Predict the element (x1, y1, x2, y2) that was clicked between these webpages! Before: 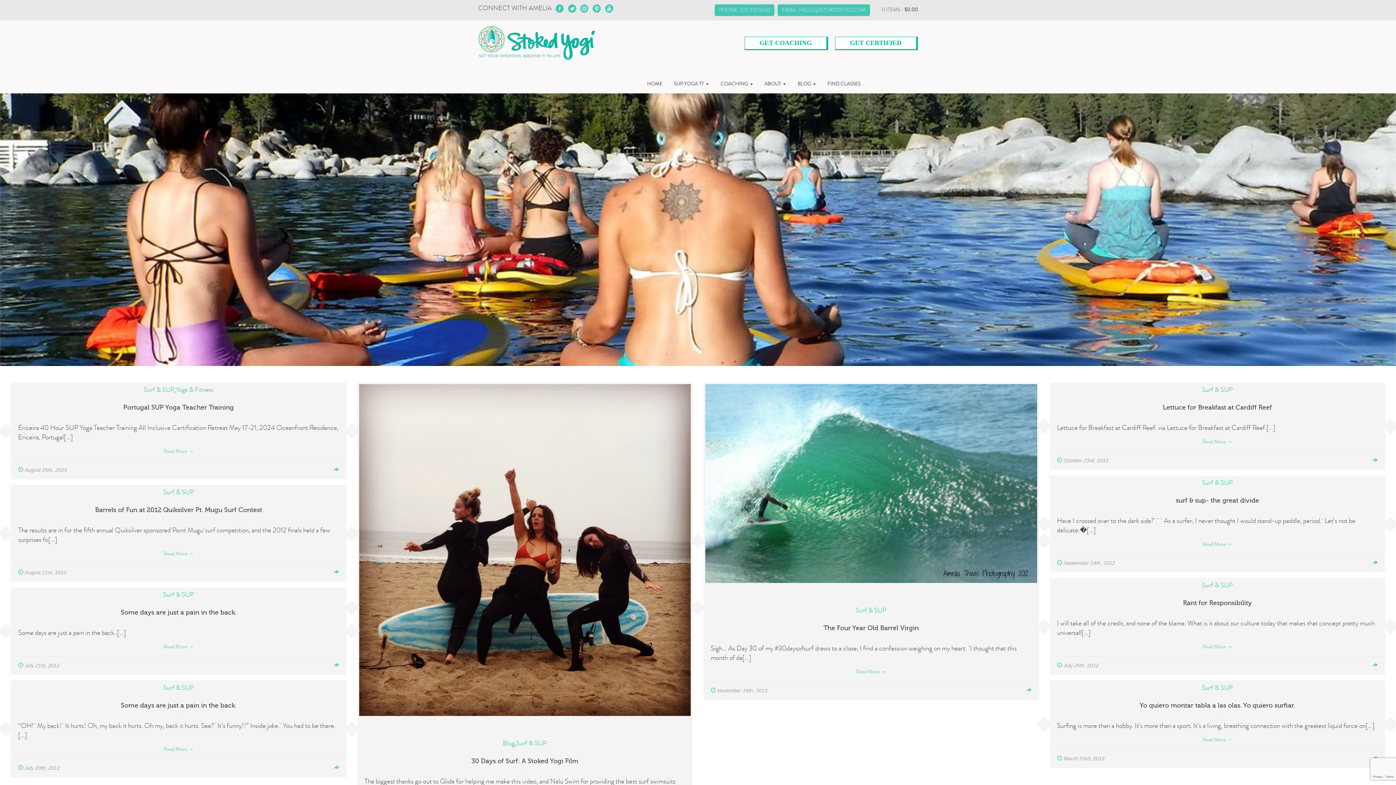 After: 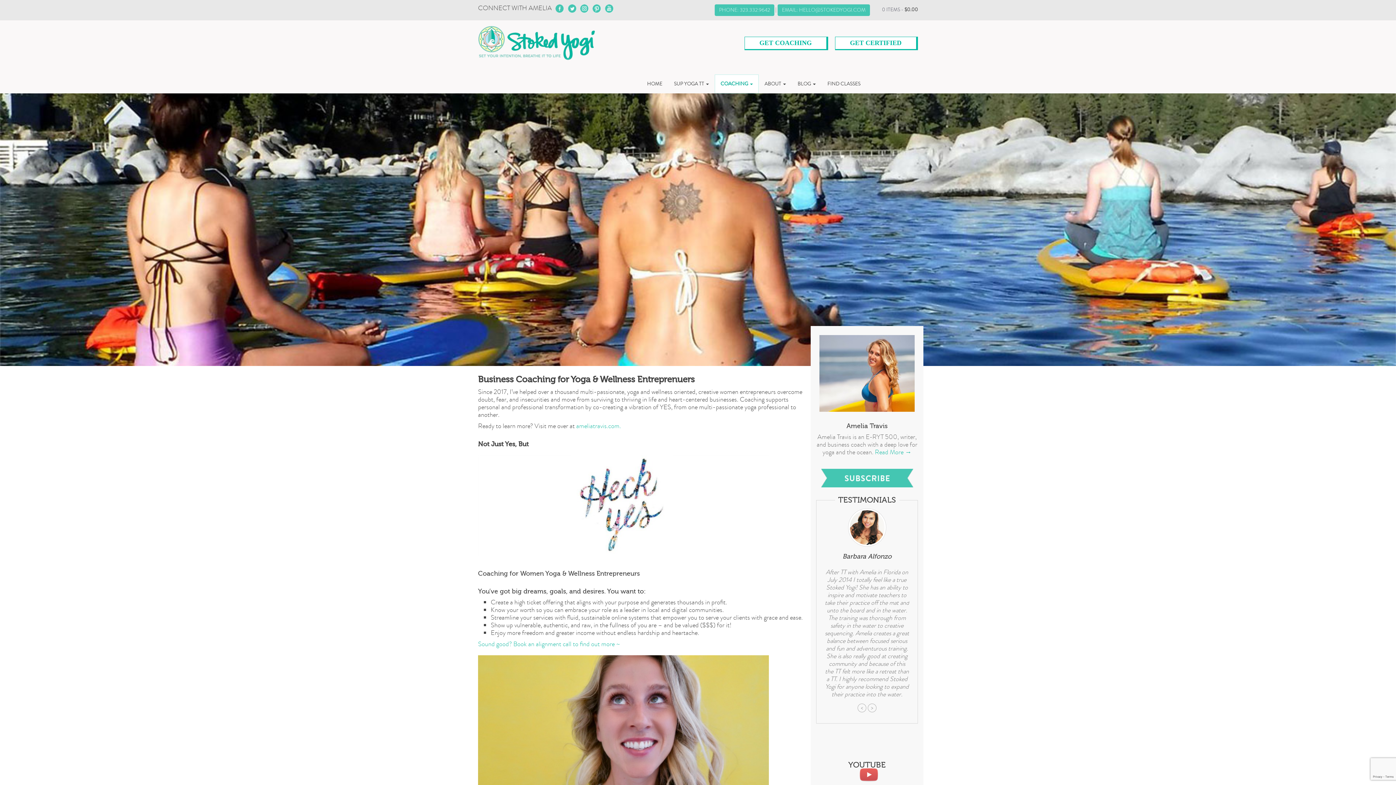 Action: bbox: (714, 74, 758, 93) label: COACHING 